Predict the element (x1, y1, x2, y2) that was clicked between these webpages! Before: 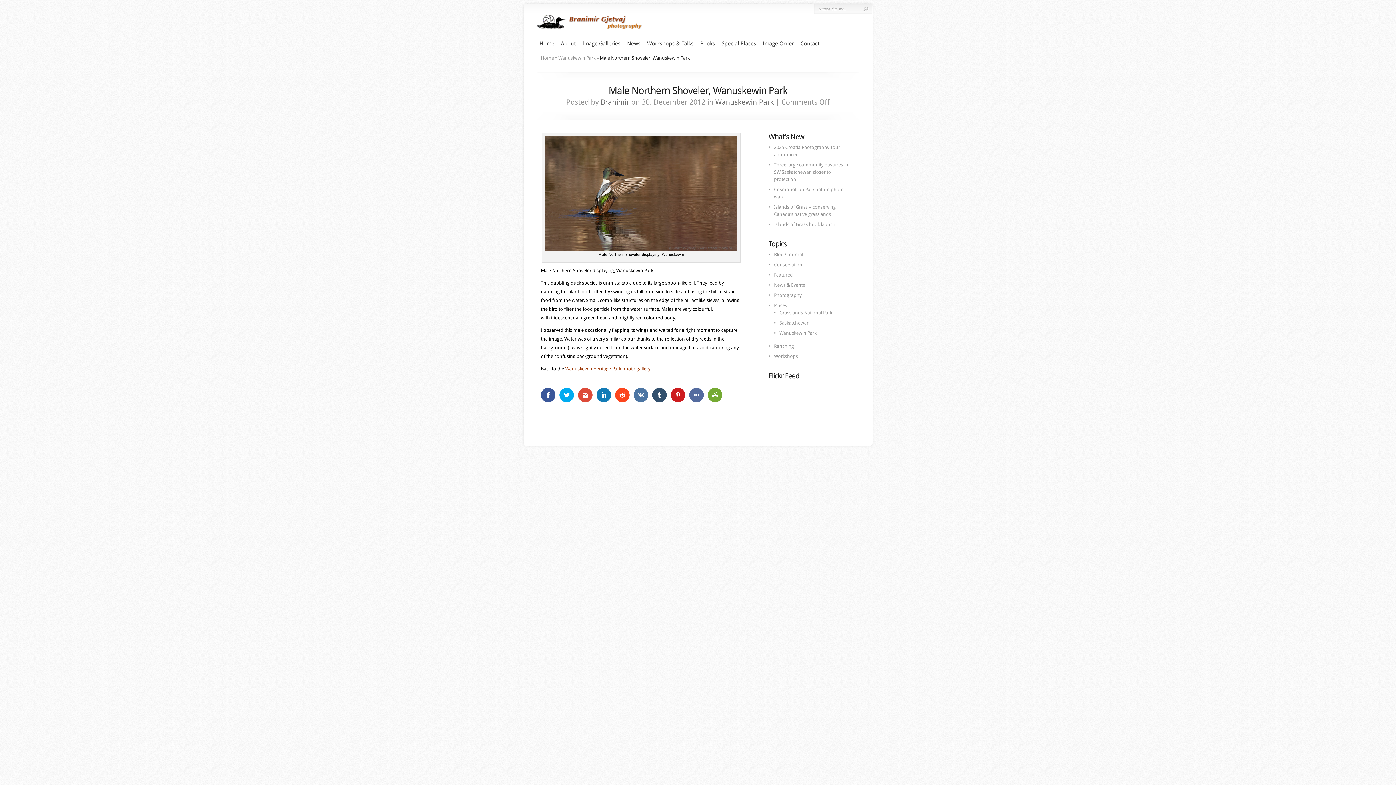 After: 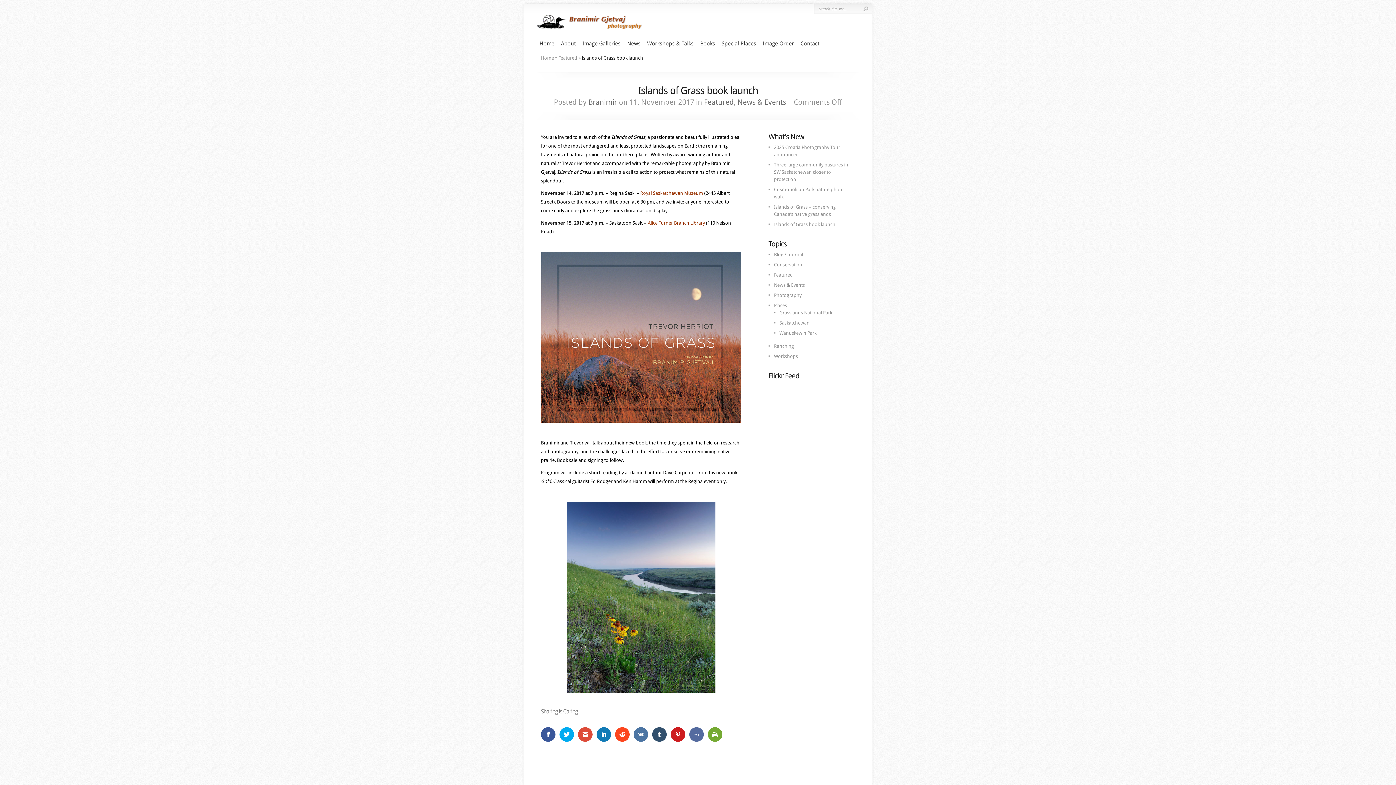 Action: label: Islands of Grass book launch bbox: (774, 221, 835, 227)